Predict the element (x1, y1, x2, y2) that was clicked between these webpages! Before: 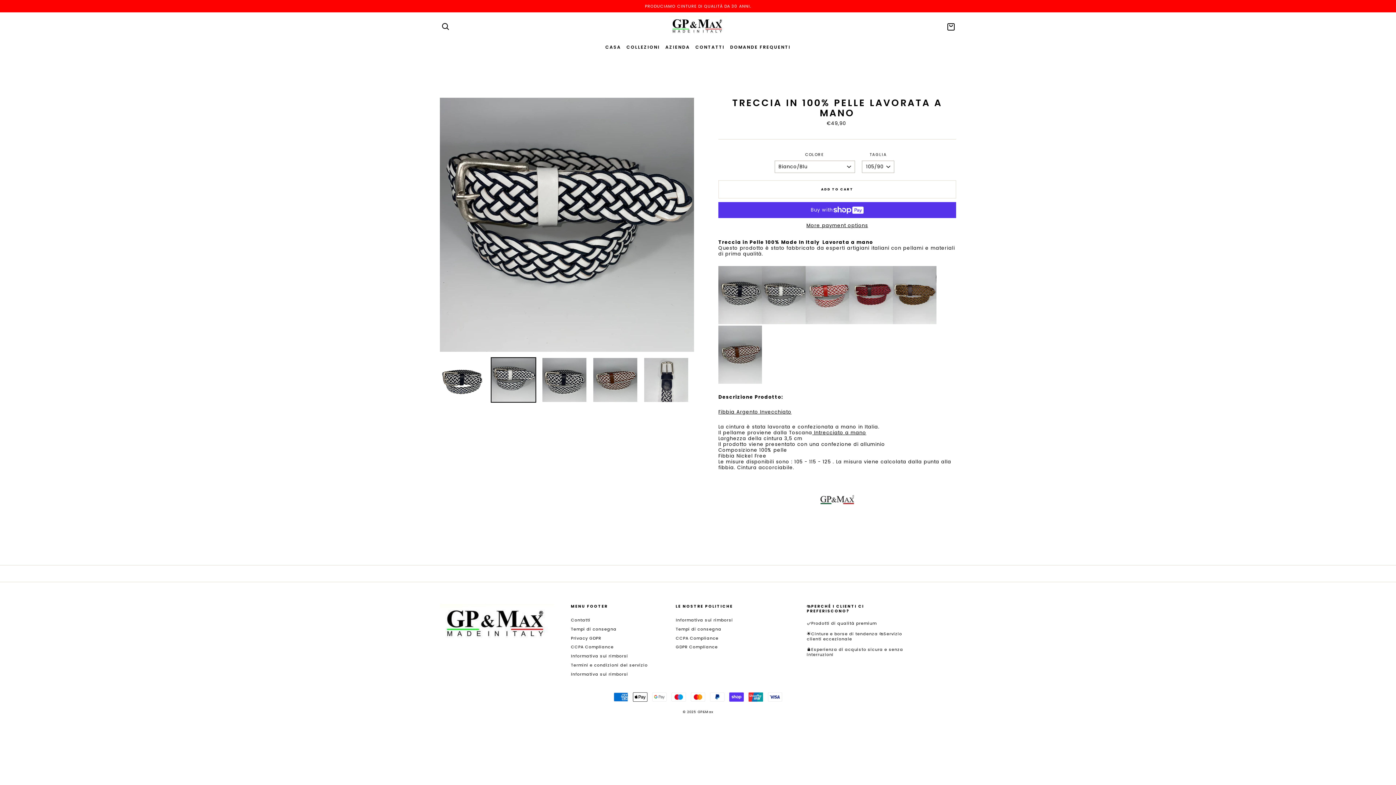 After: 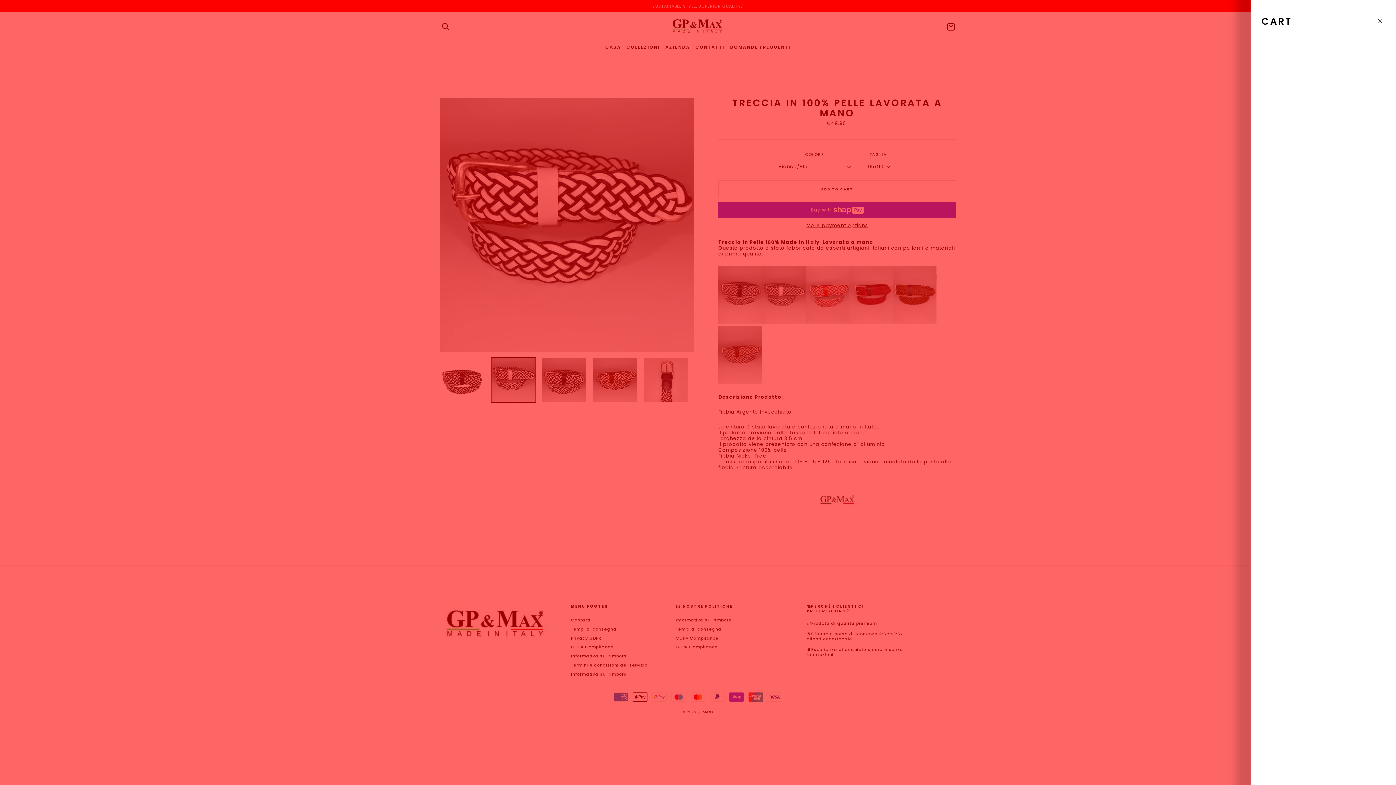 Action: label: CART bbox: (945, 19, 957, 34)